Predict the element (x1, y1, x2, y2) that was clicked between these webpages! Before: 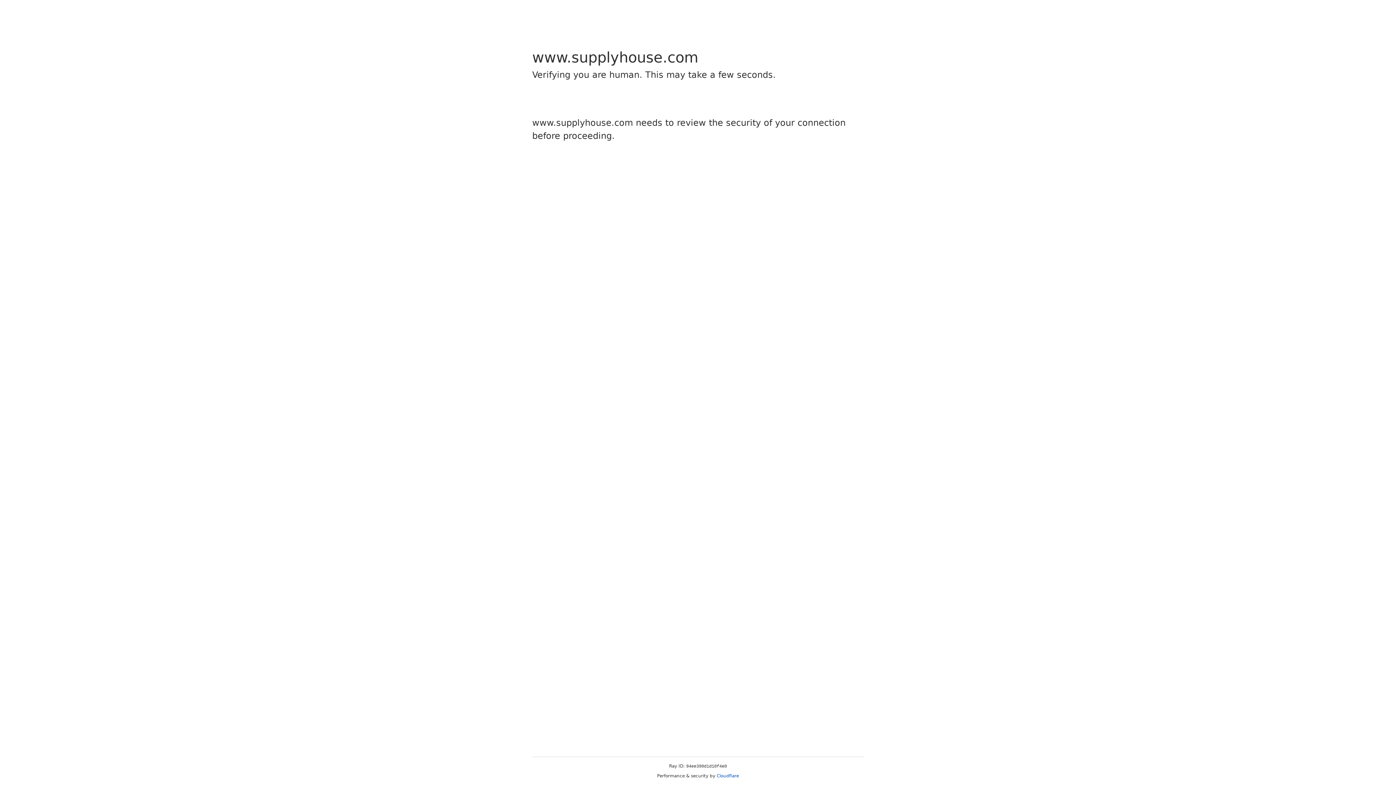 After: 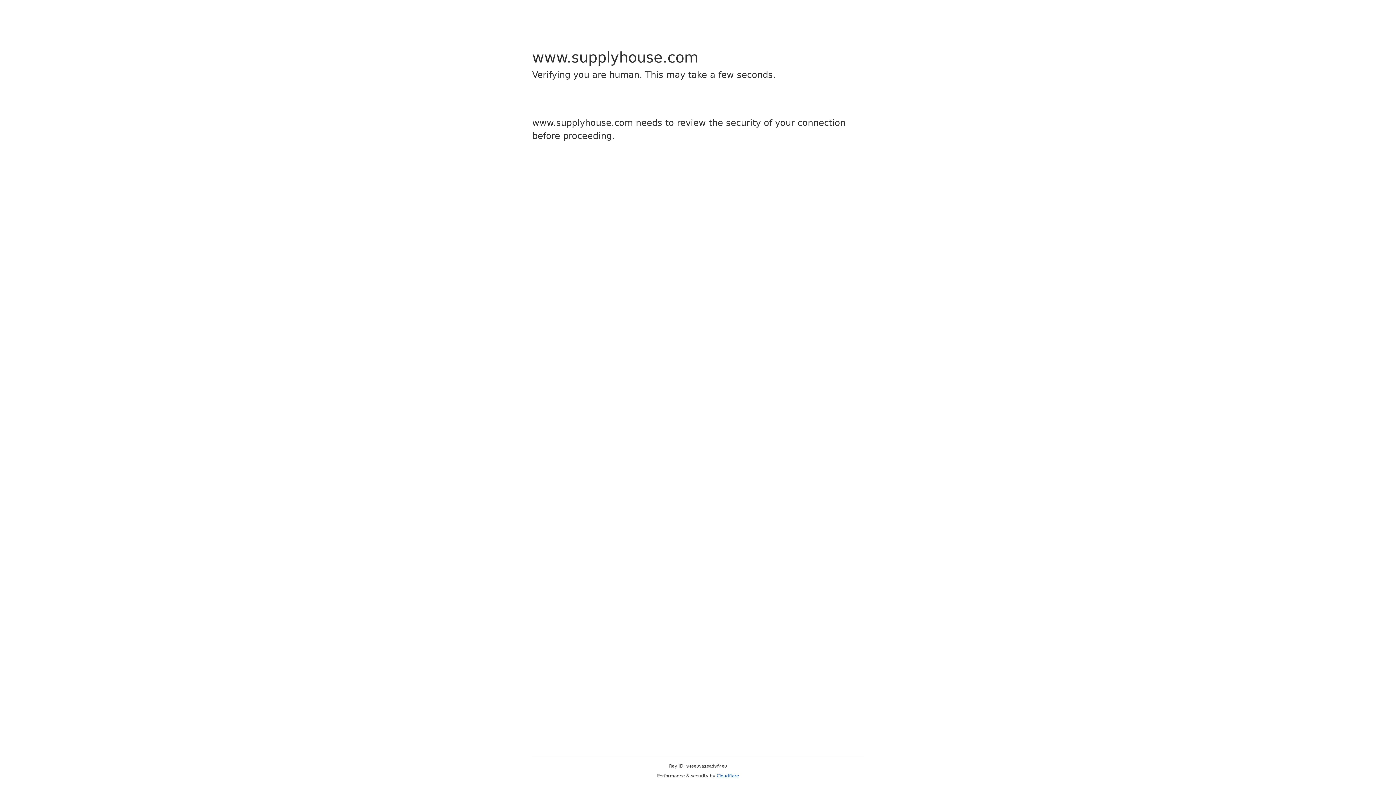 Action: bbox: (716, 773, 739, 778) label: Cloudflare